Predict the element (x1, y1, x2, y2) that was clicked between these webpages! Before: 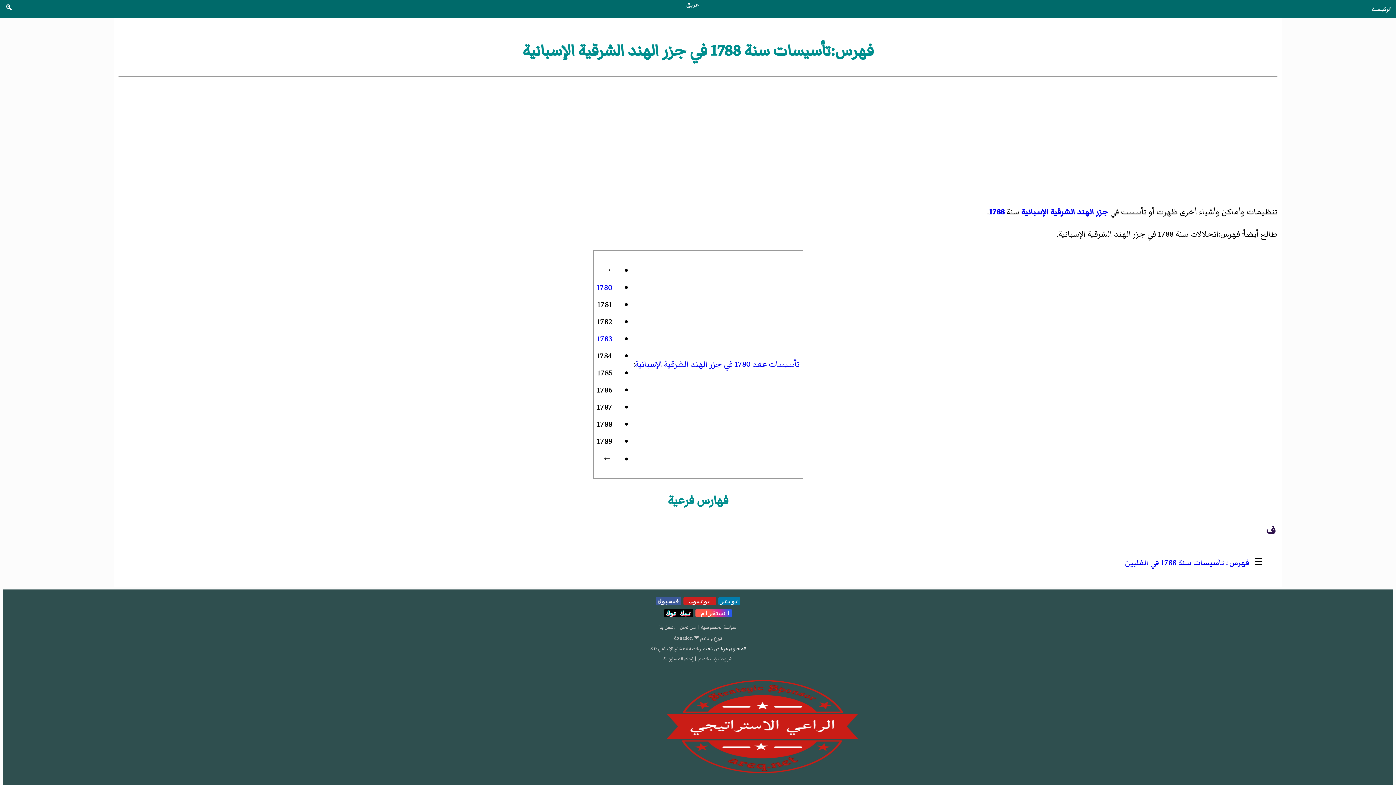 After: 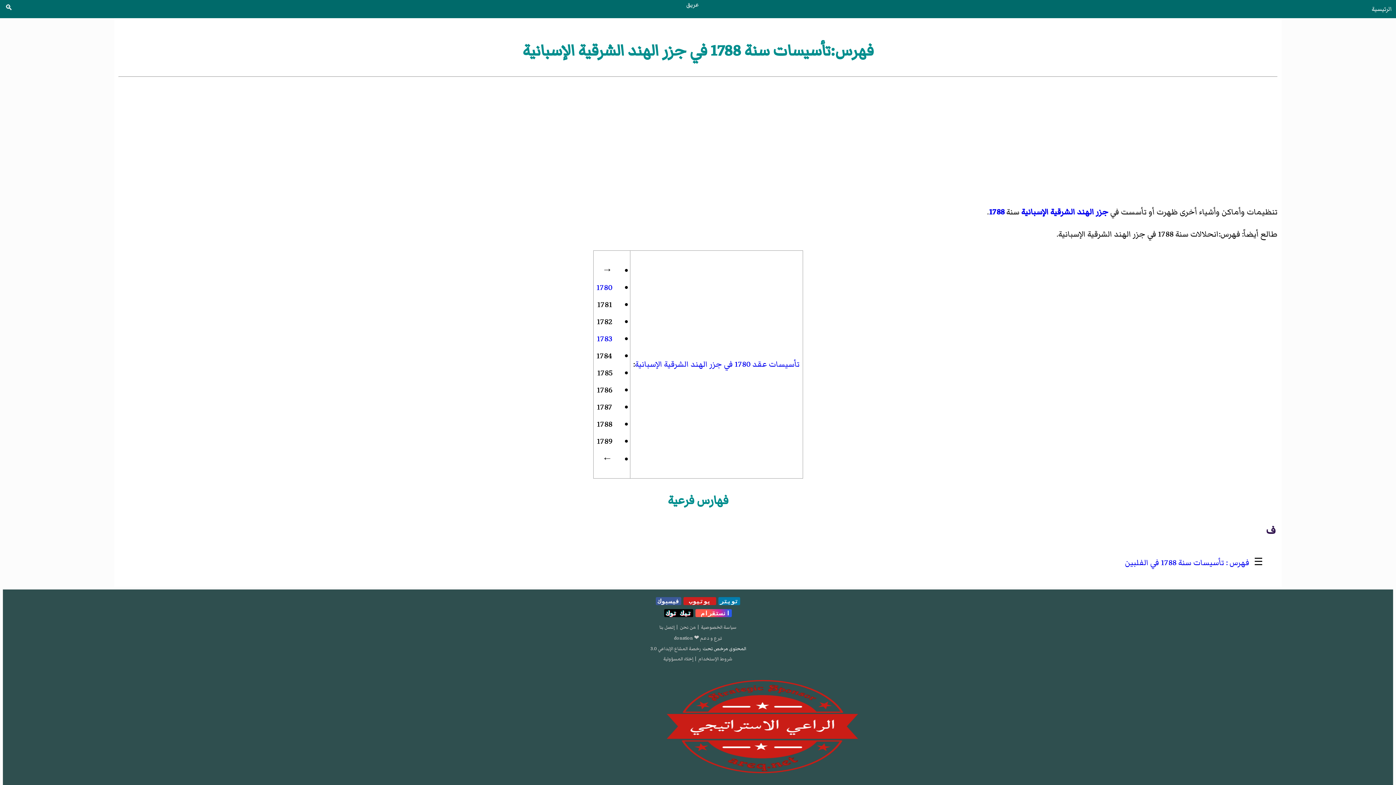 Action: label: تويتر bbox: (718, 597, 740, 605)